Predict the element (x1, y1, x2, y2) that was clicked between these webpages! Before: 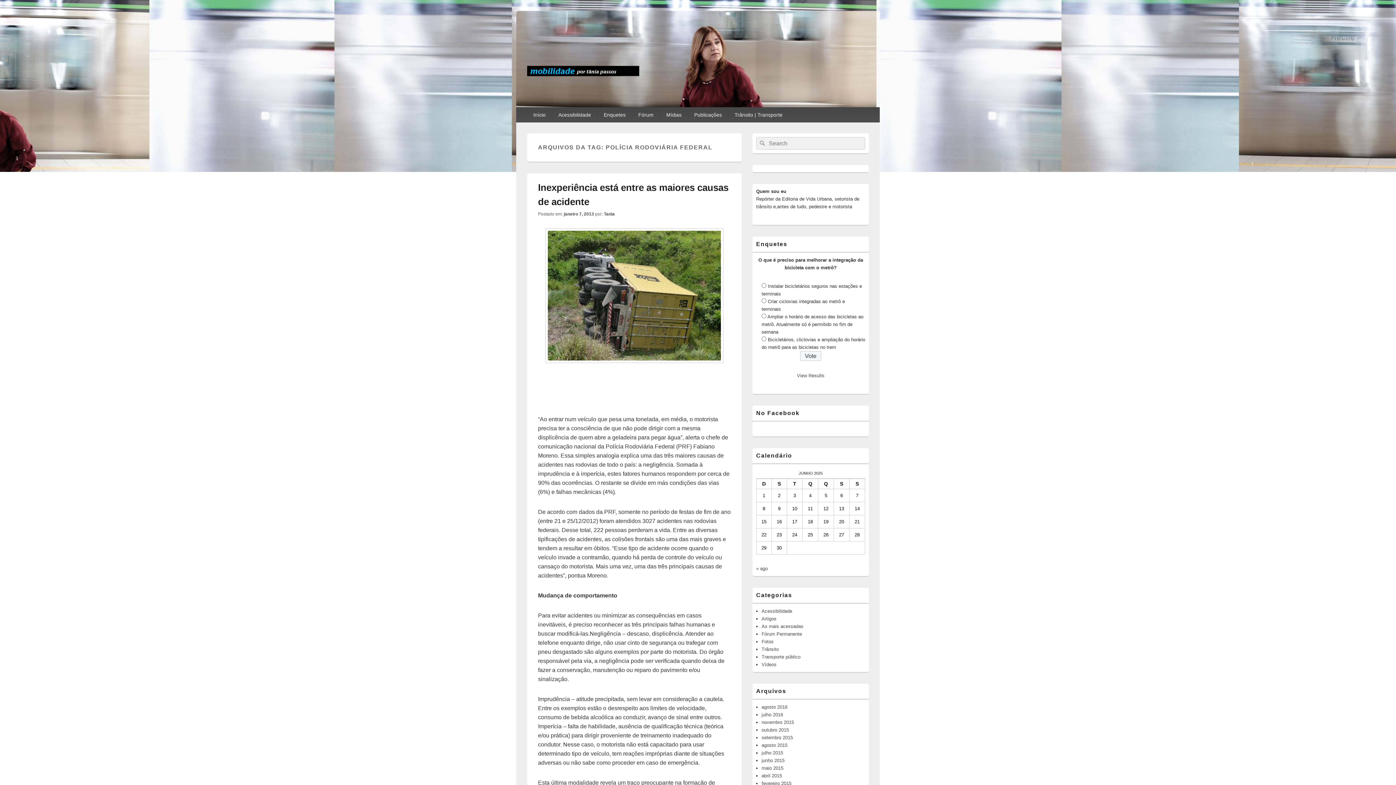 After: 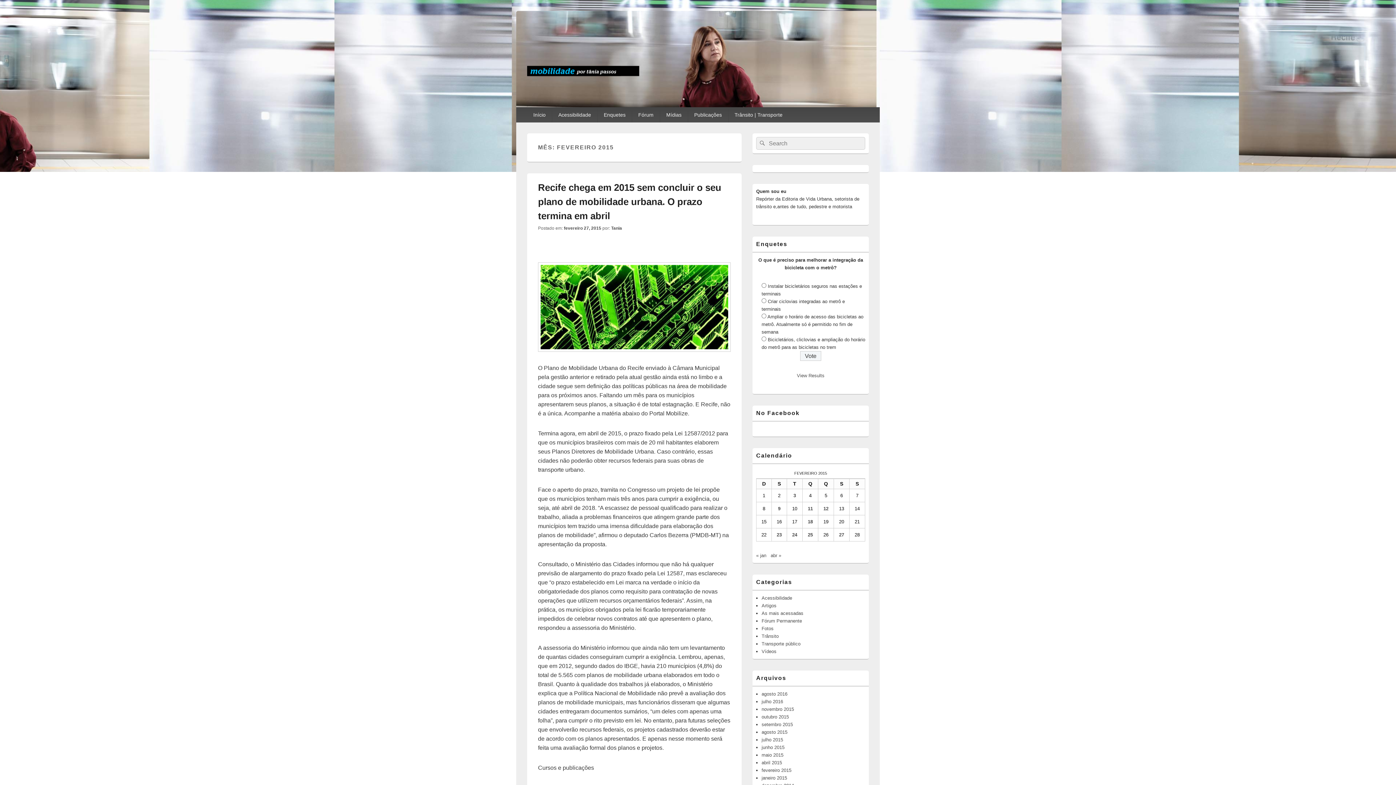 Action: label: fevereiro 2015 bbox: (761, 781, 791, 786)